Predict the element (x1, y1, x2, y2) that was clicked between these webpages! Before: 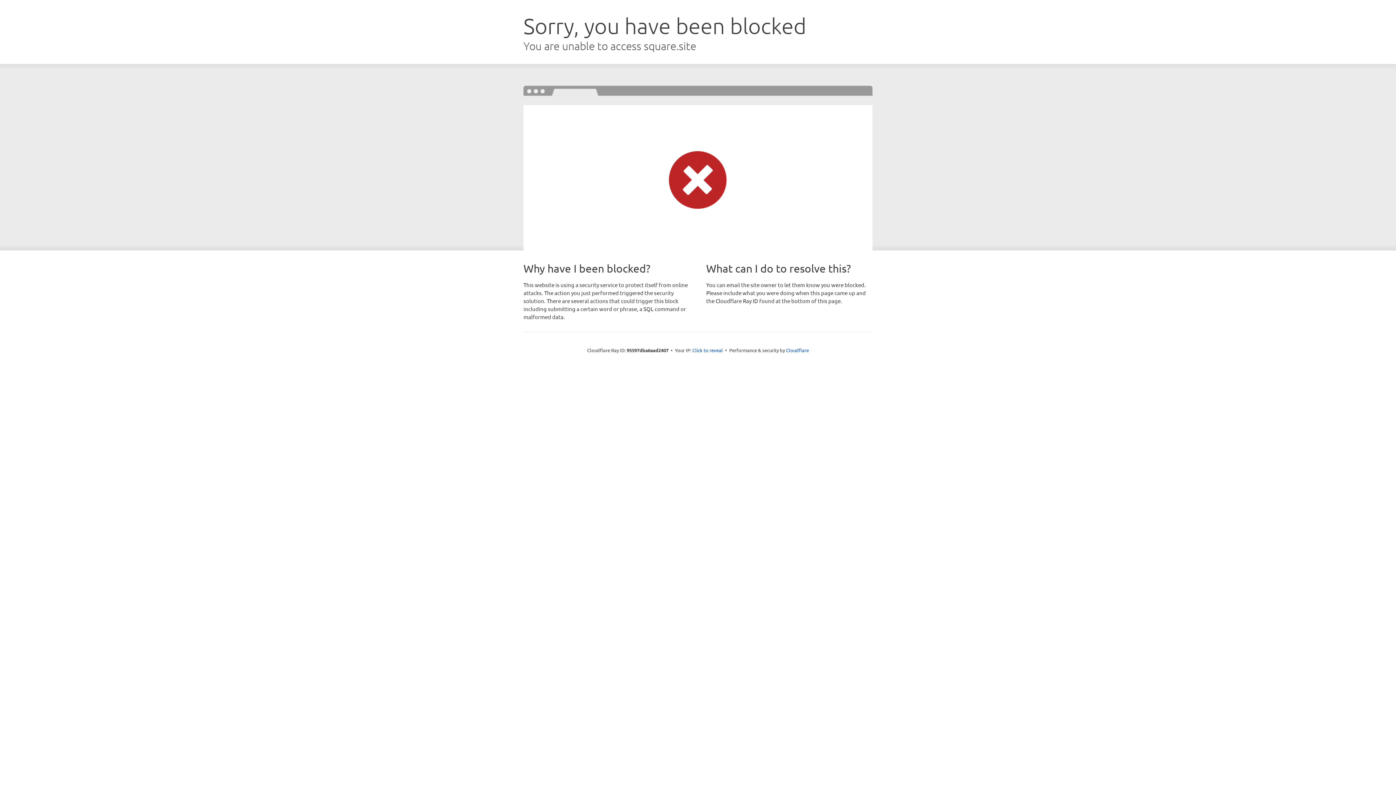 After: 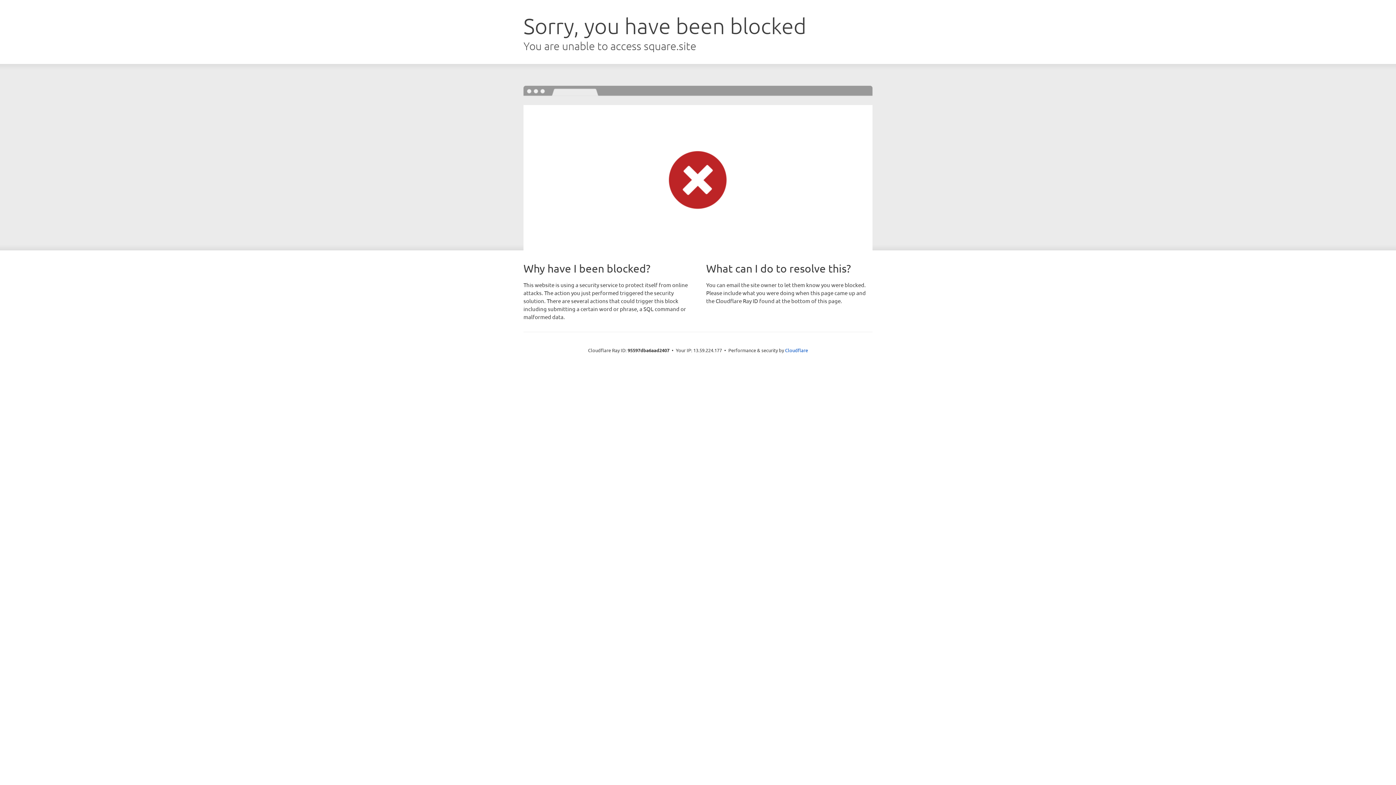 Action: label: Click to reveal bbox: (692, 346, 723, 353)